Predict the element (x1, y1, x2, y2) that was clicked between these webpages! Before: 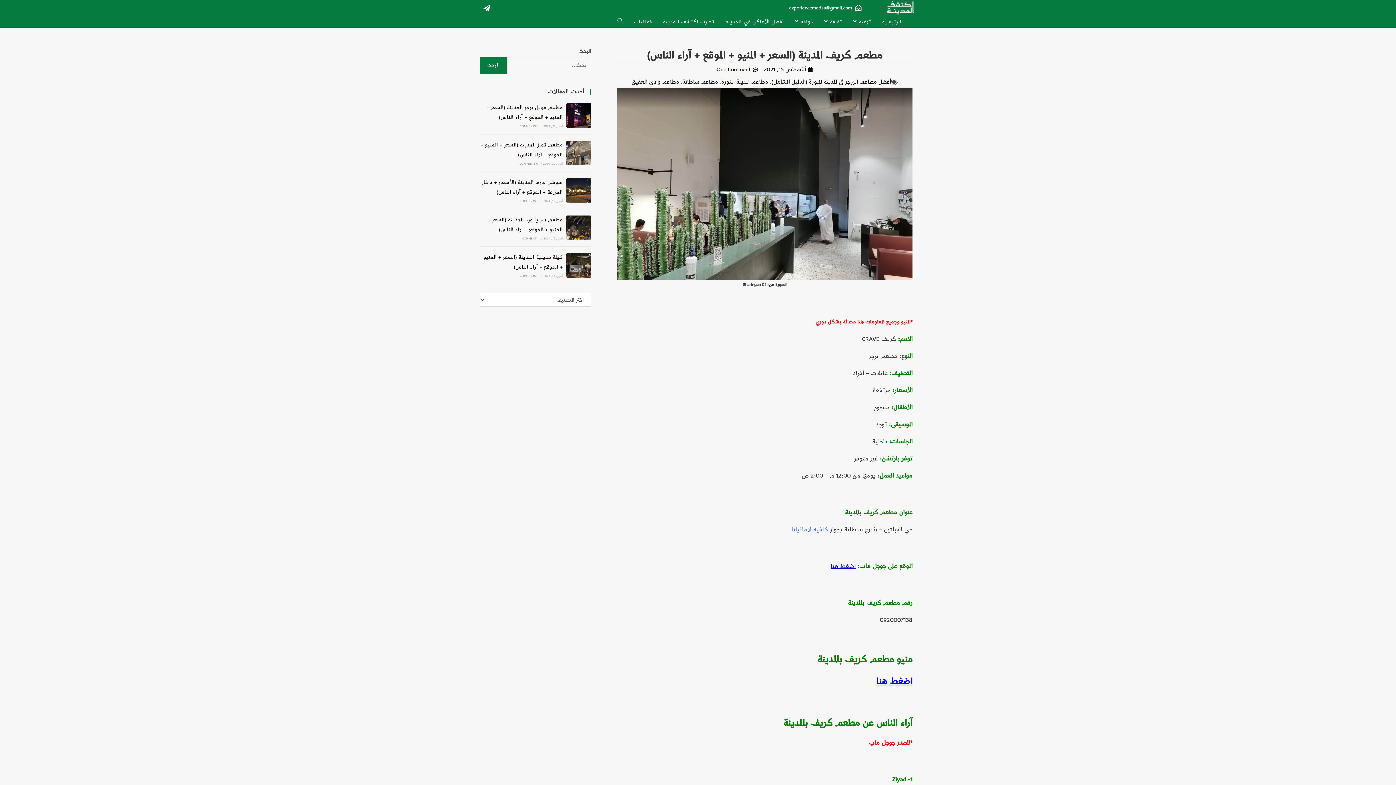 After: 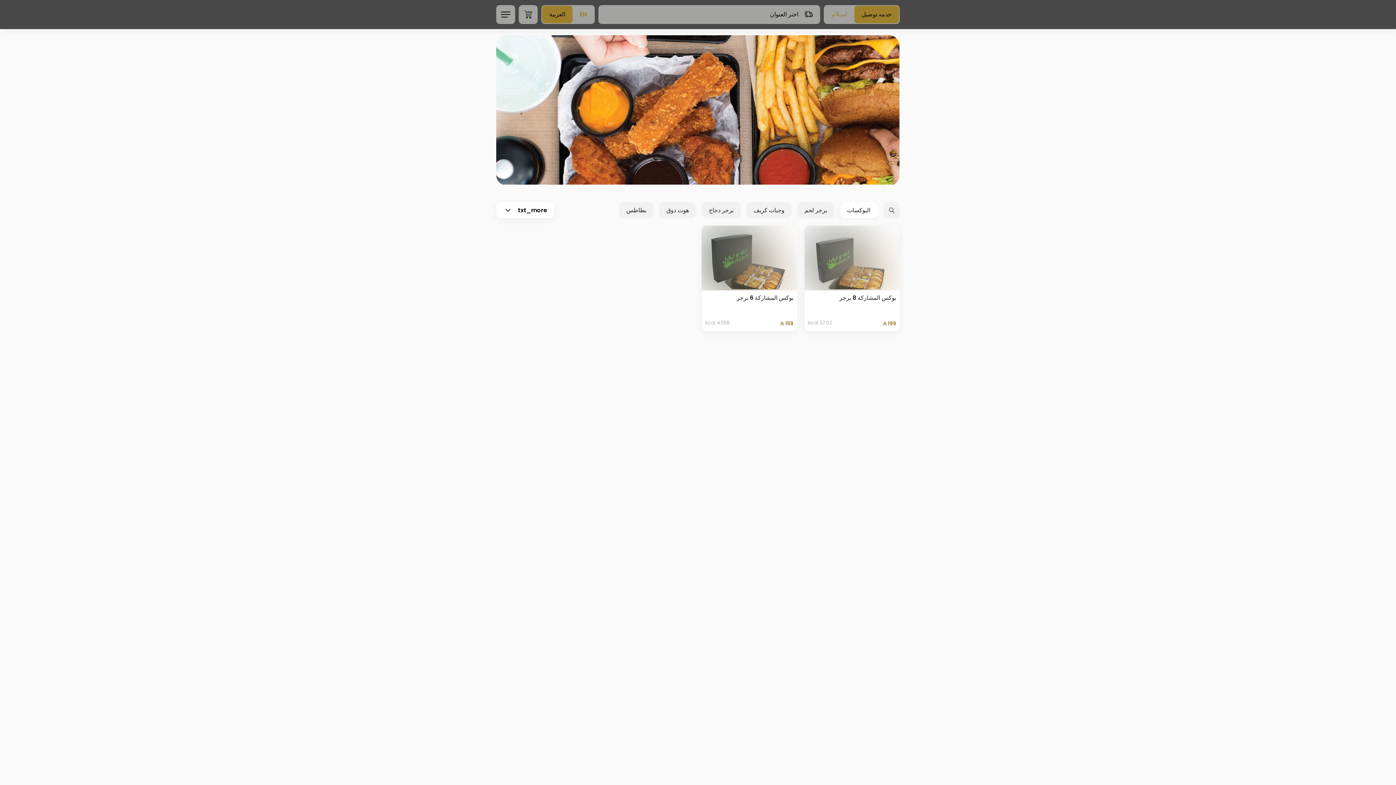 Action: bbox: (876, 679, 912, 686) label: اضغط هنا